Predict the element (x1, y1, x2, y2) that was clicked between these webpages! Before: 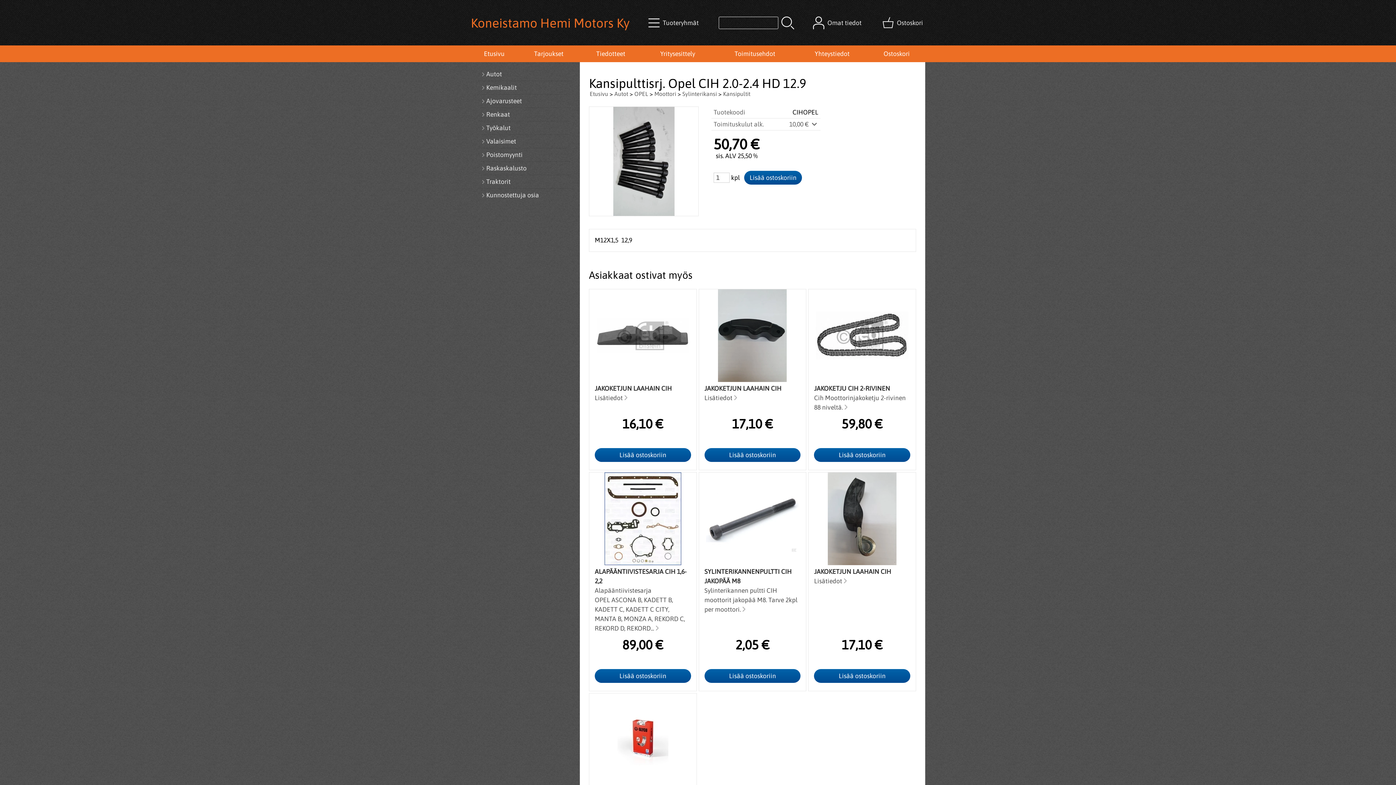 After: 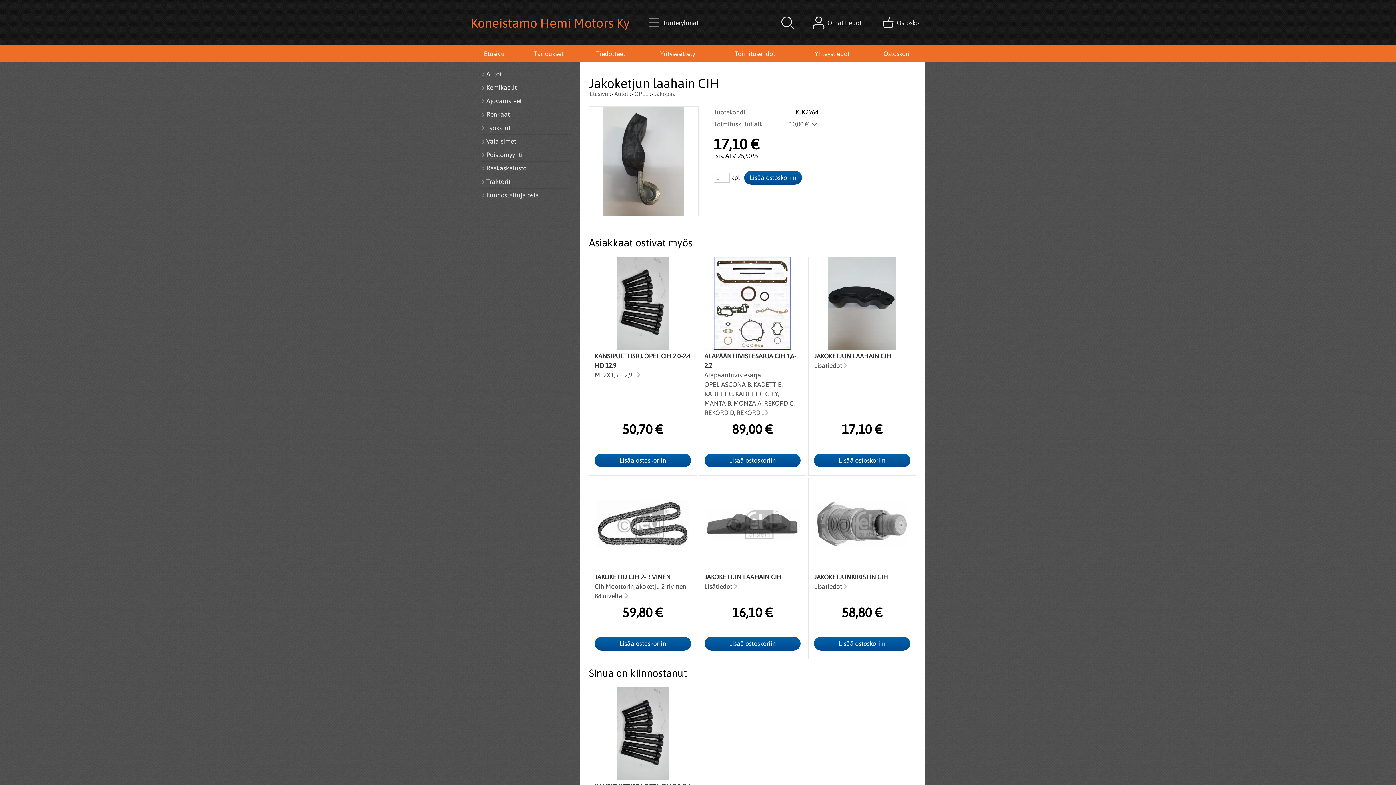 Action: label: JAKOKETJUN LAAHAIN CIH bbox: (814, 568, 891, 575)